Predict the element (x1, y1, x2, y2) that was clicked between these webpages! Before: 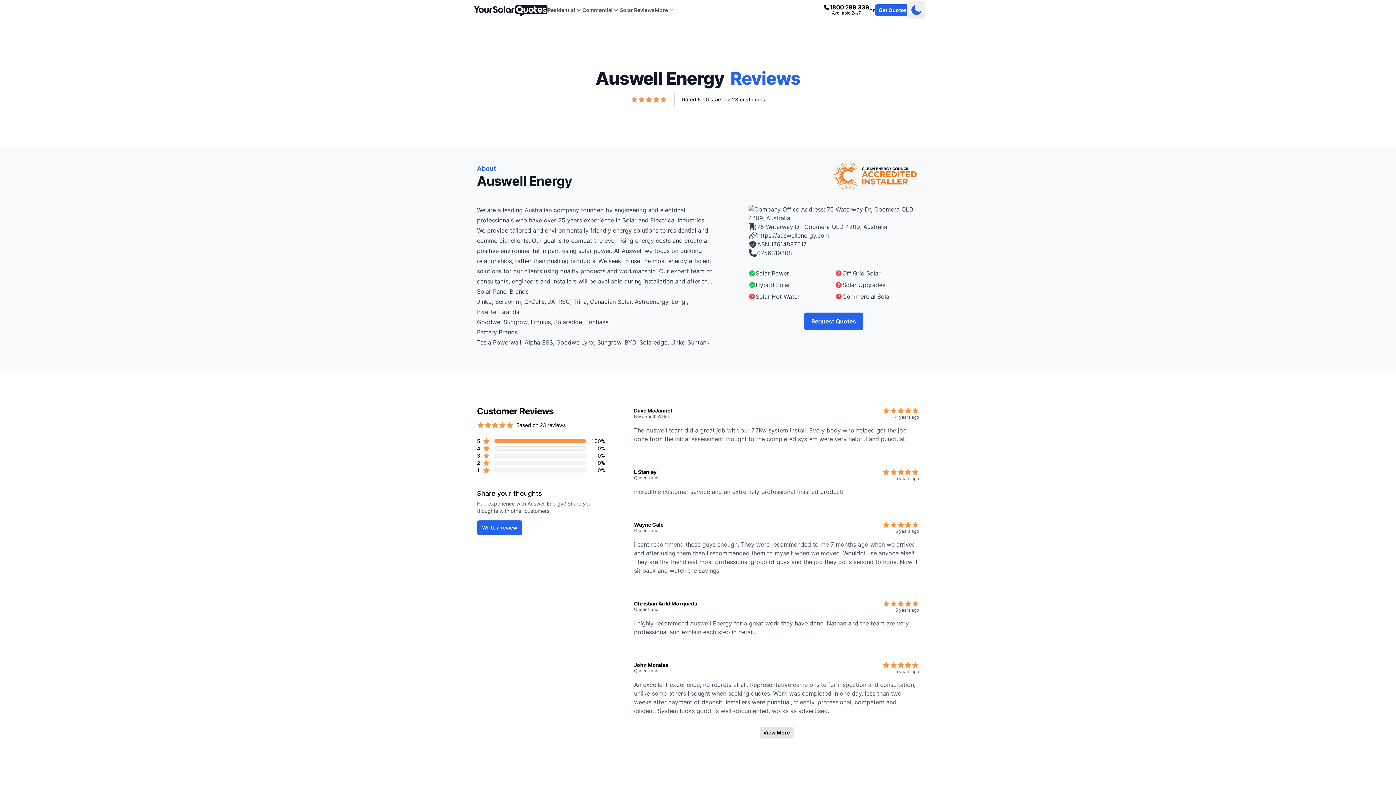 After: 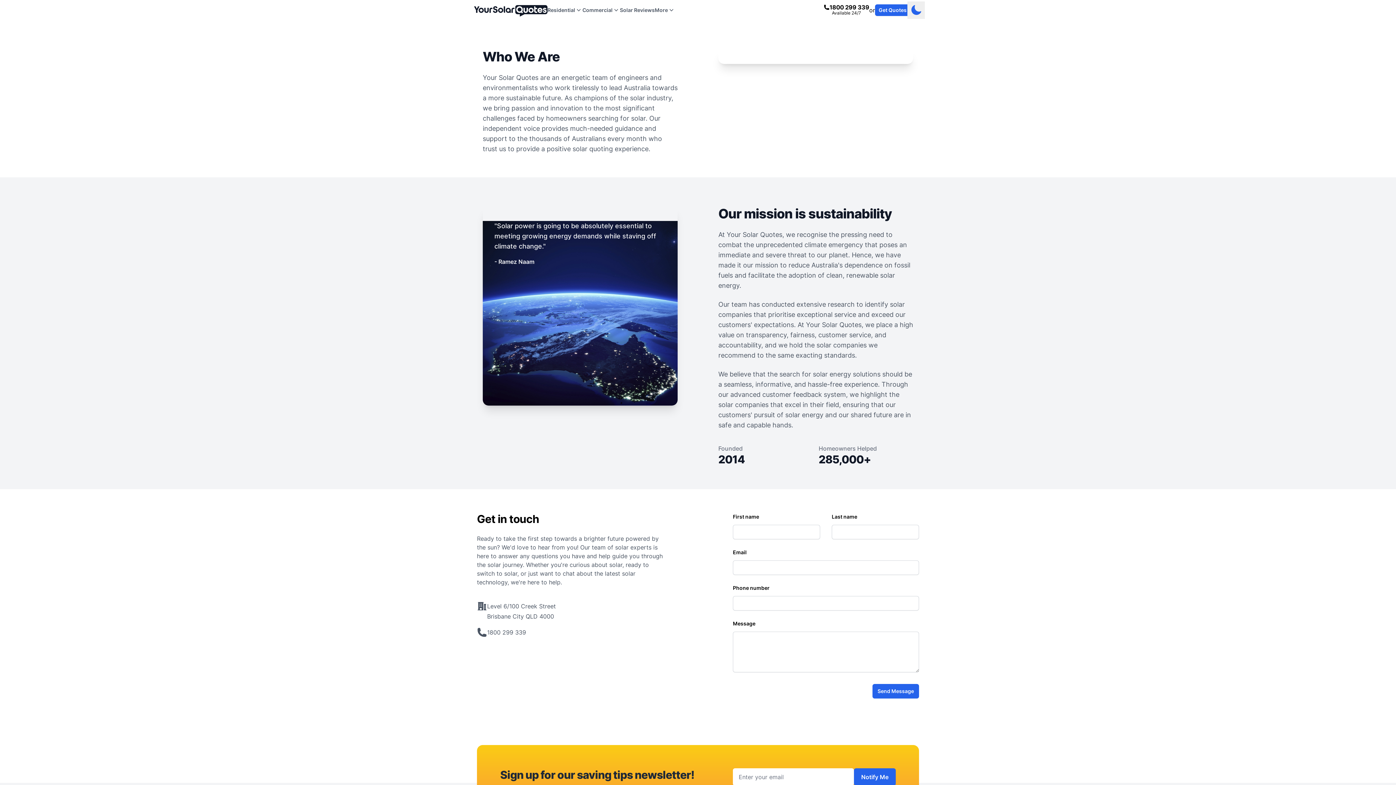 Action: label: More bbox: (652, 2, 678, 17)